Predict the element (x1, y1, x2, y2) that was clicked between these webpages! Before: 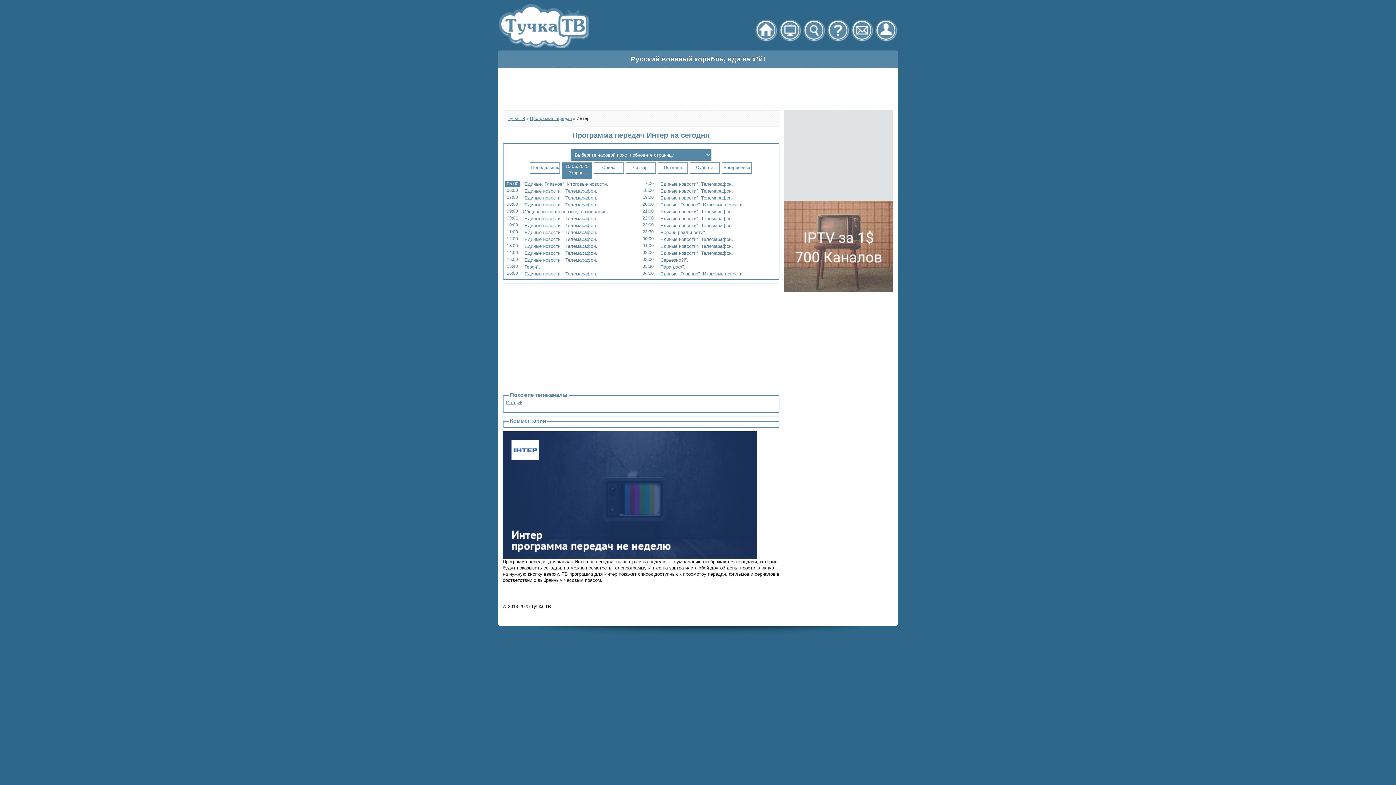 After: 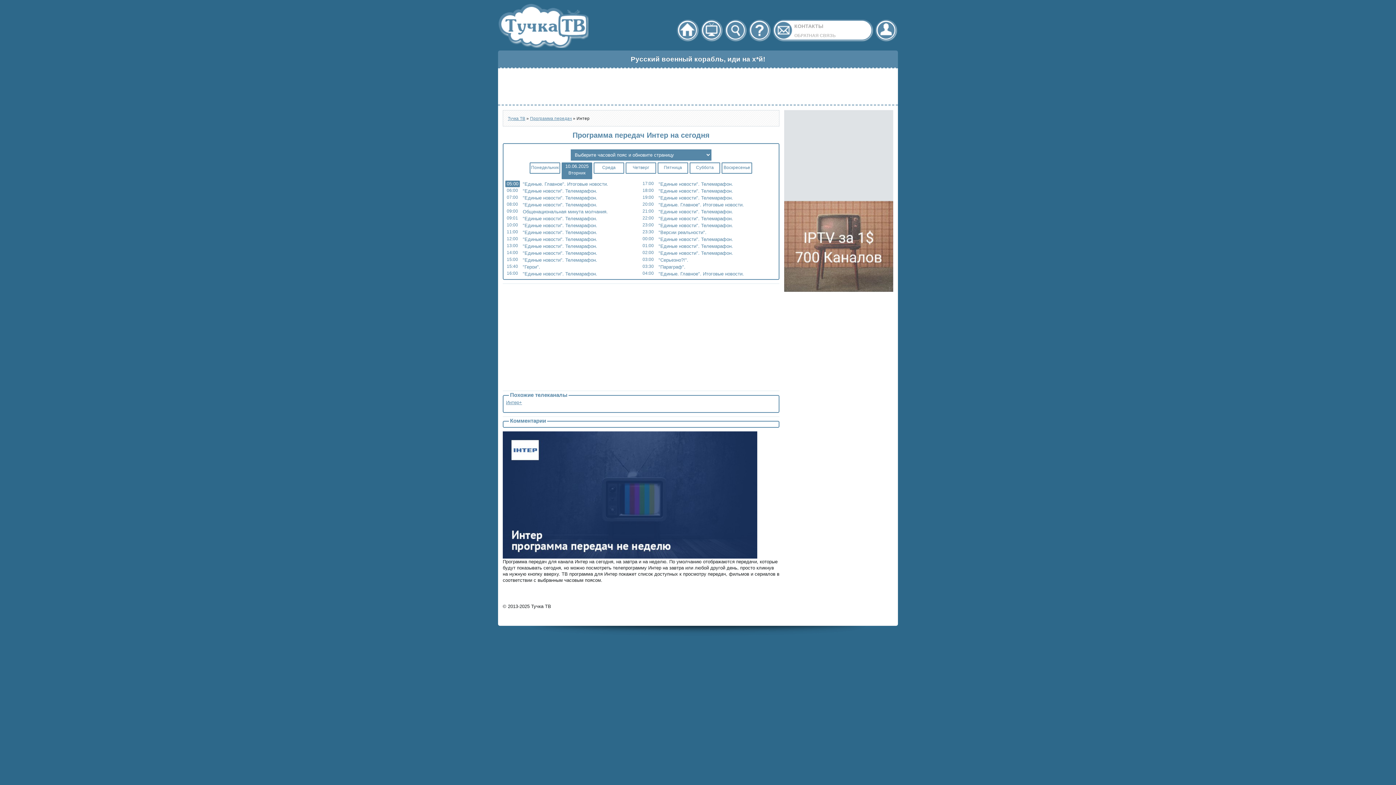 Action: bbox: (853, 21, 870, 38)